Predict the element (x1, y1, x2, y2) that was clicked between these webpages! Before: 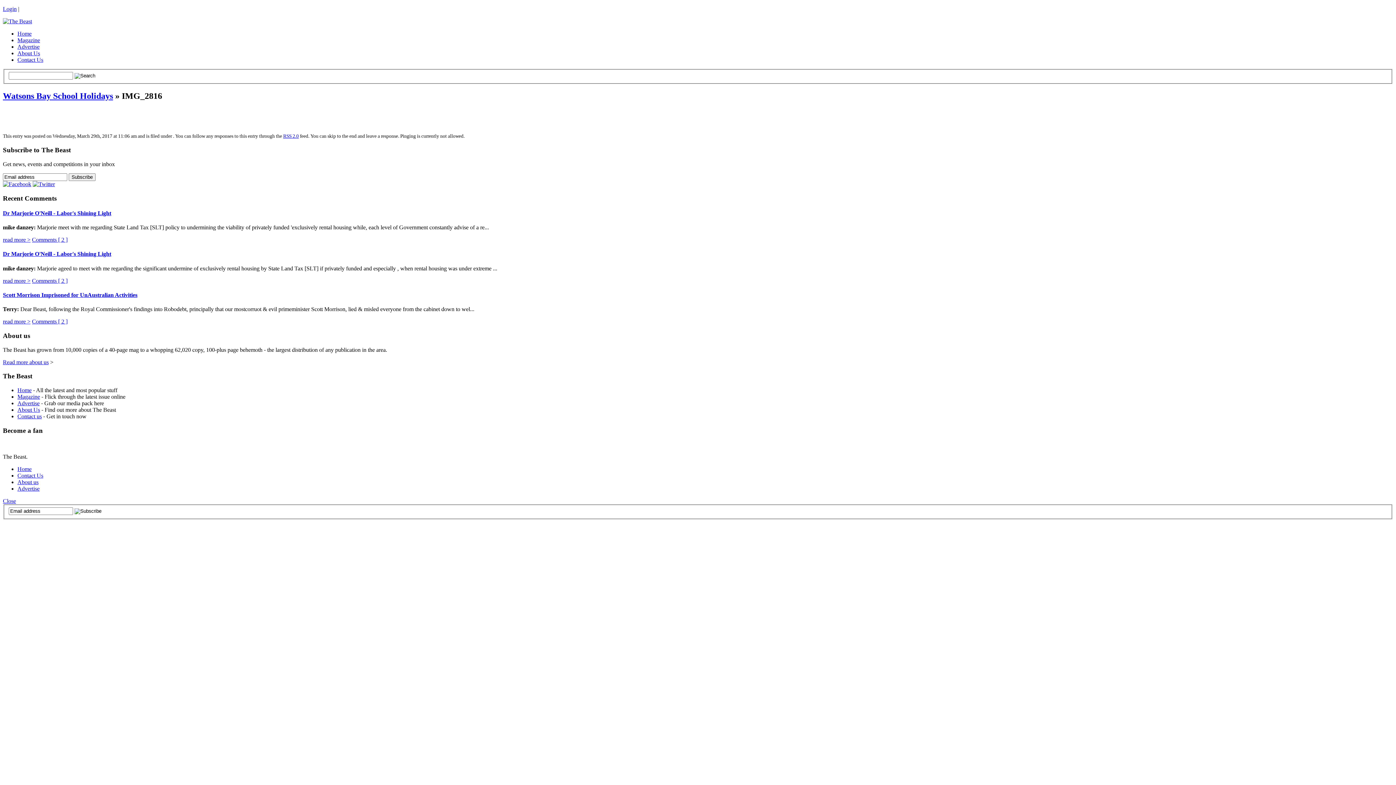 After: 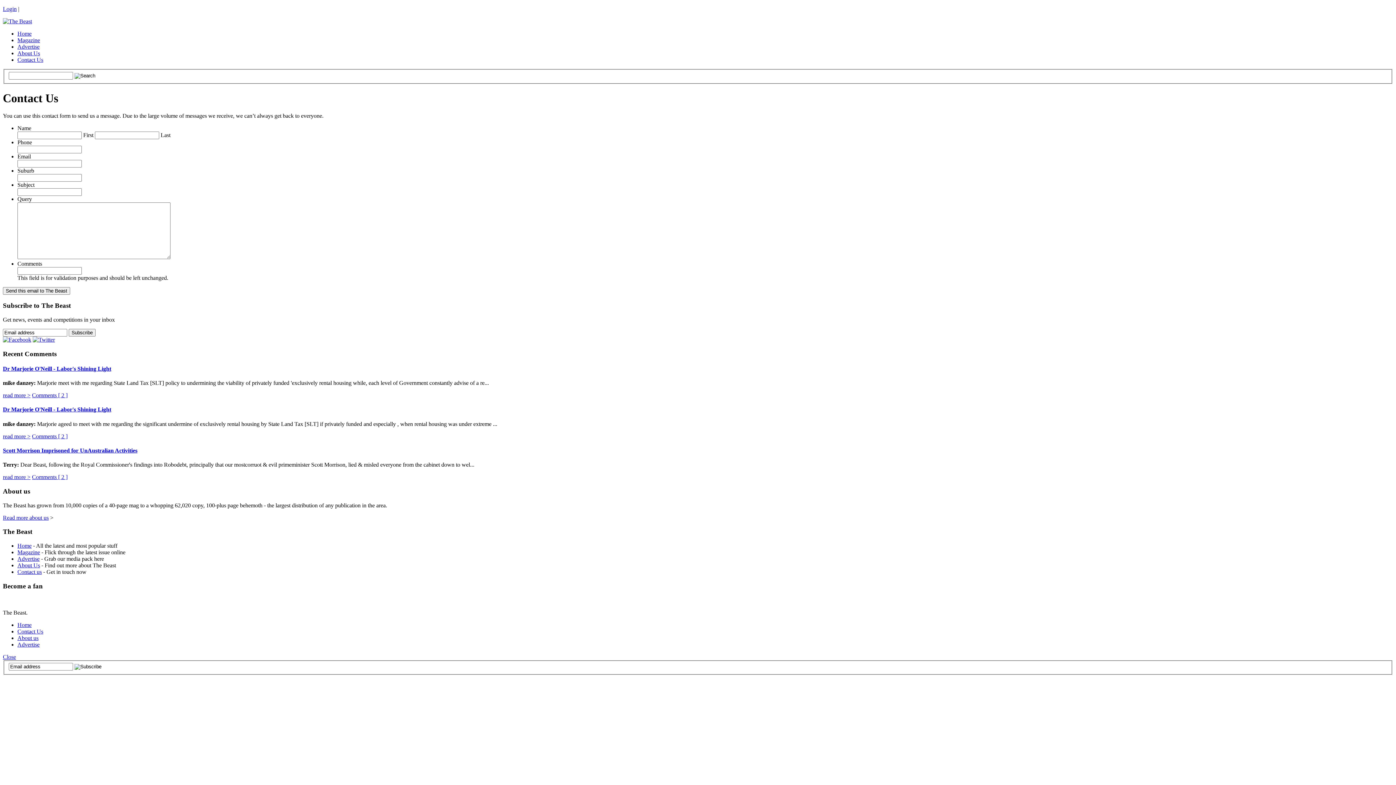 Action: bbox: (17, 472, 43, 479) label: Contact Us